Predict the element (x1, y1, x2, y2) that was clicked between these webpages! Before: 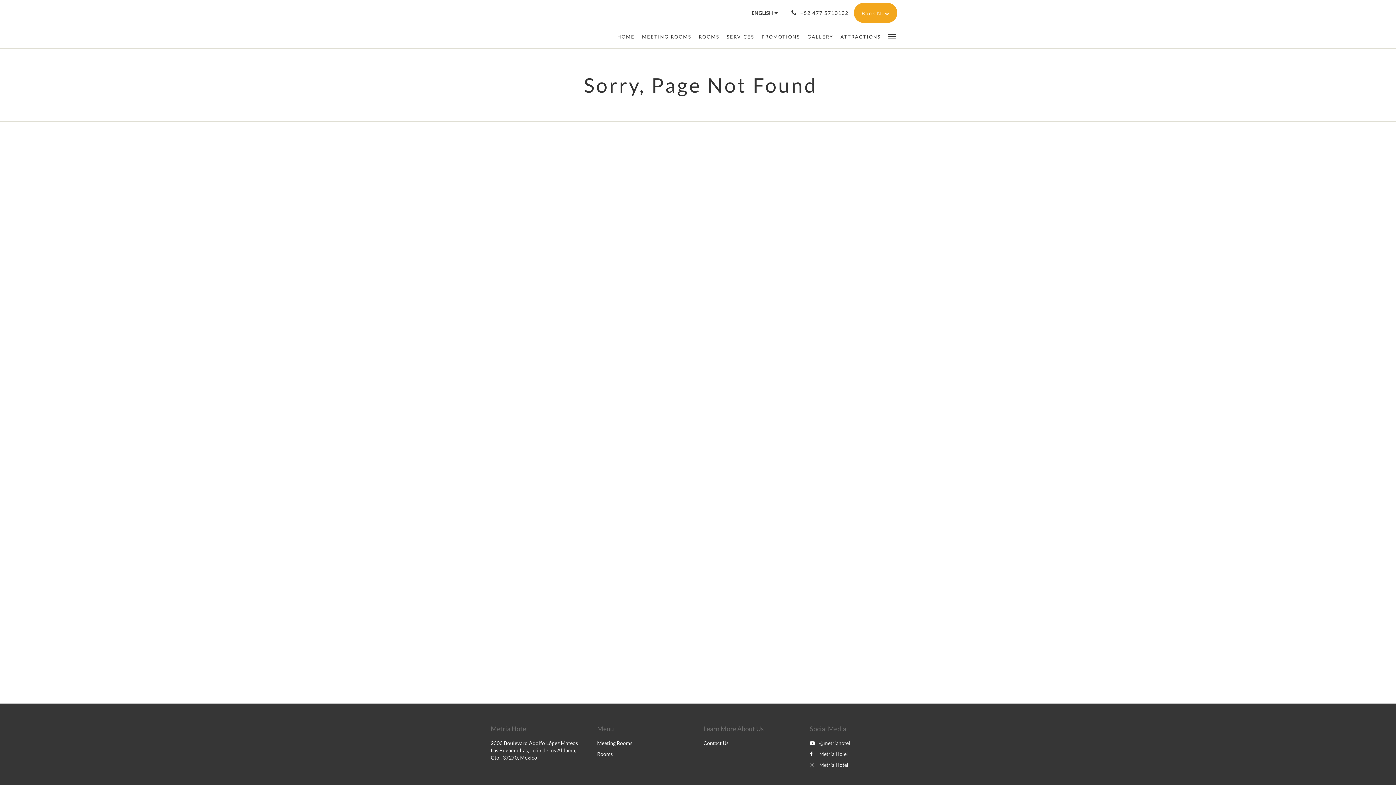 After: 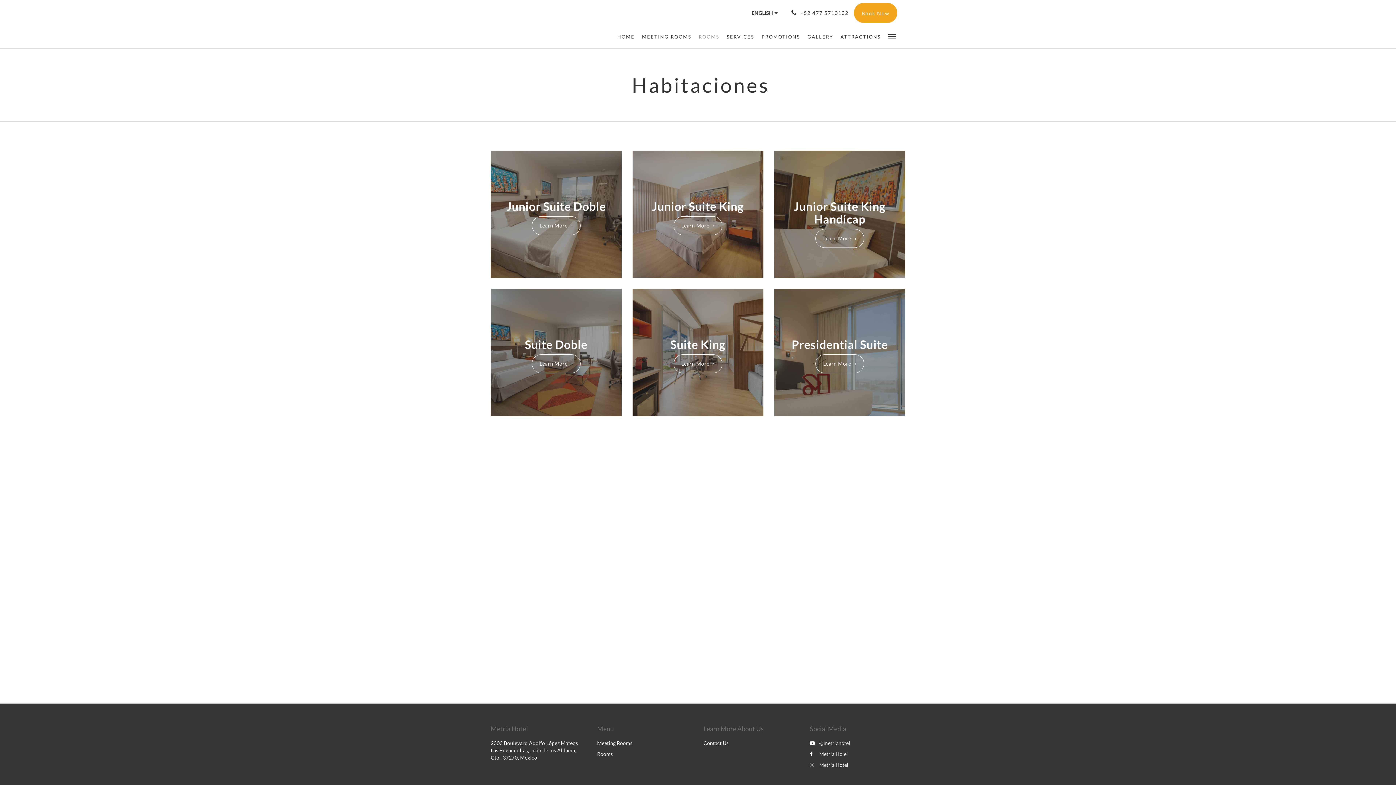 Action: label: Rooms bbox: (597, 751, 612, 757)